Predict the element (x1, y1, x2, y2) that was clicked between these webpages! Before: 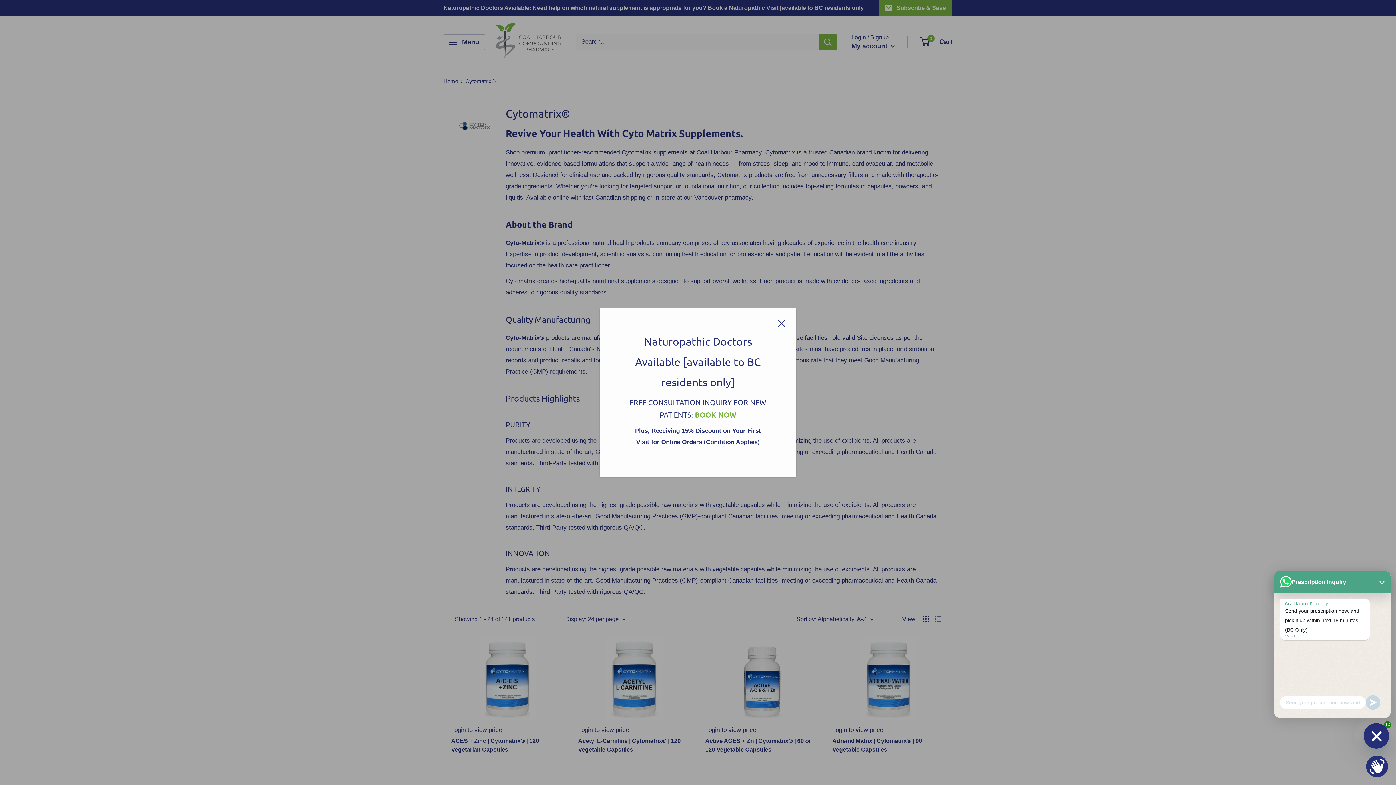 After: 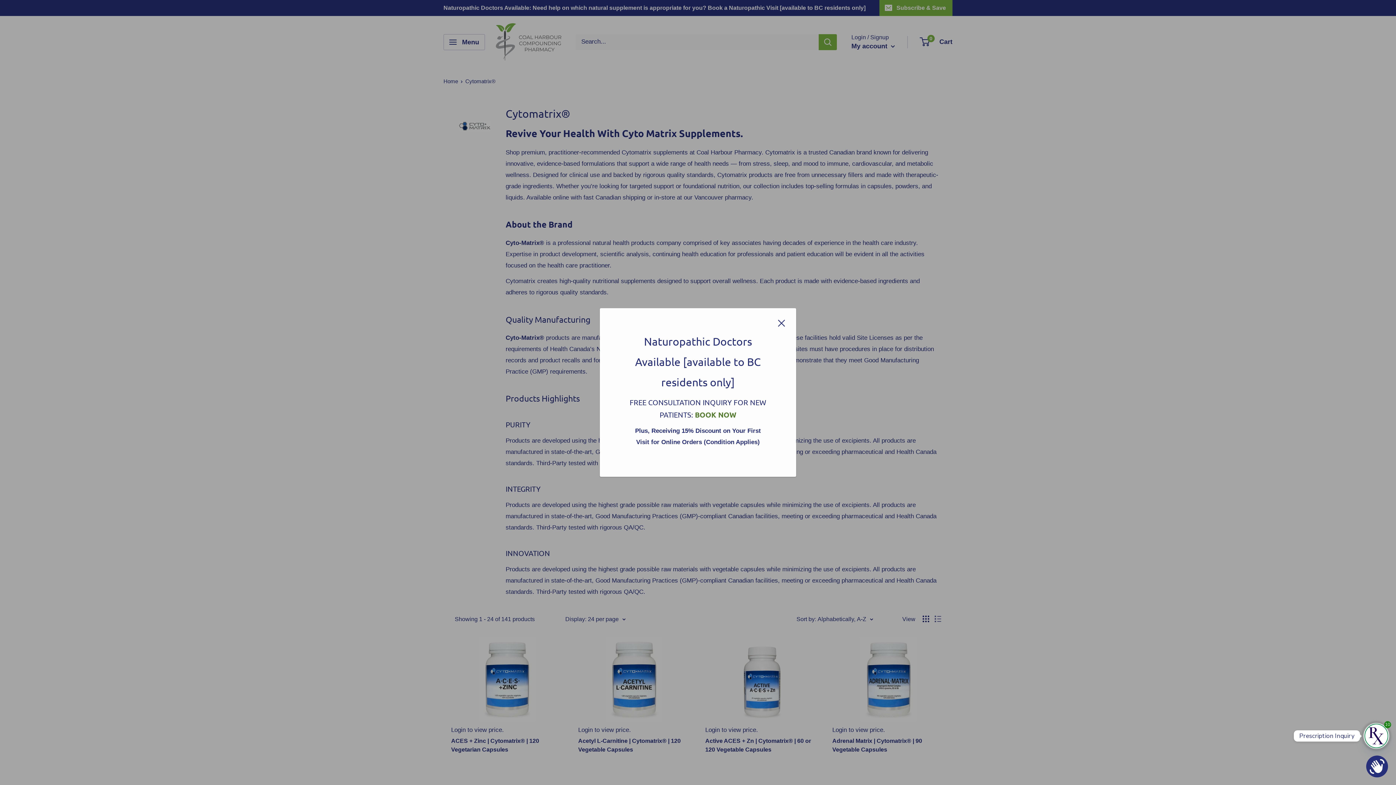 Action: bbox: (695, 410, 736, 419) label: BOOK NOW